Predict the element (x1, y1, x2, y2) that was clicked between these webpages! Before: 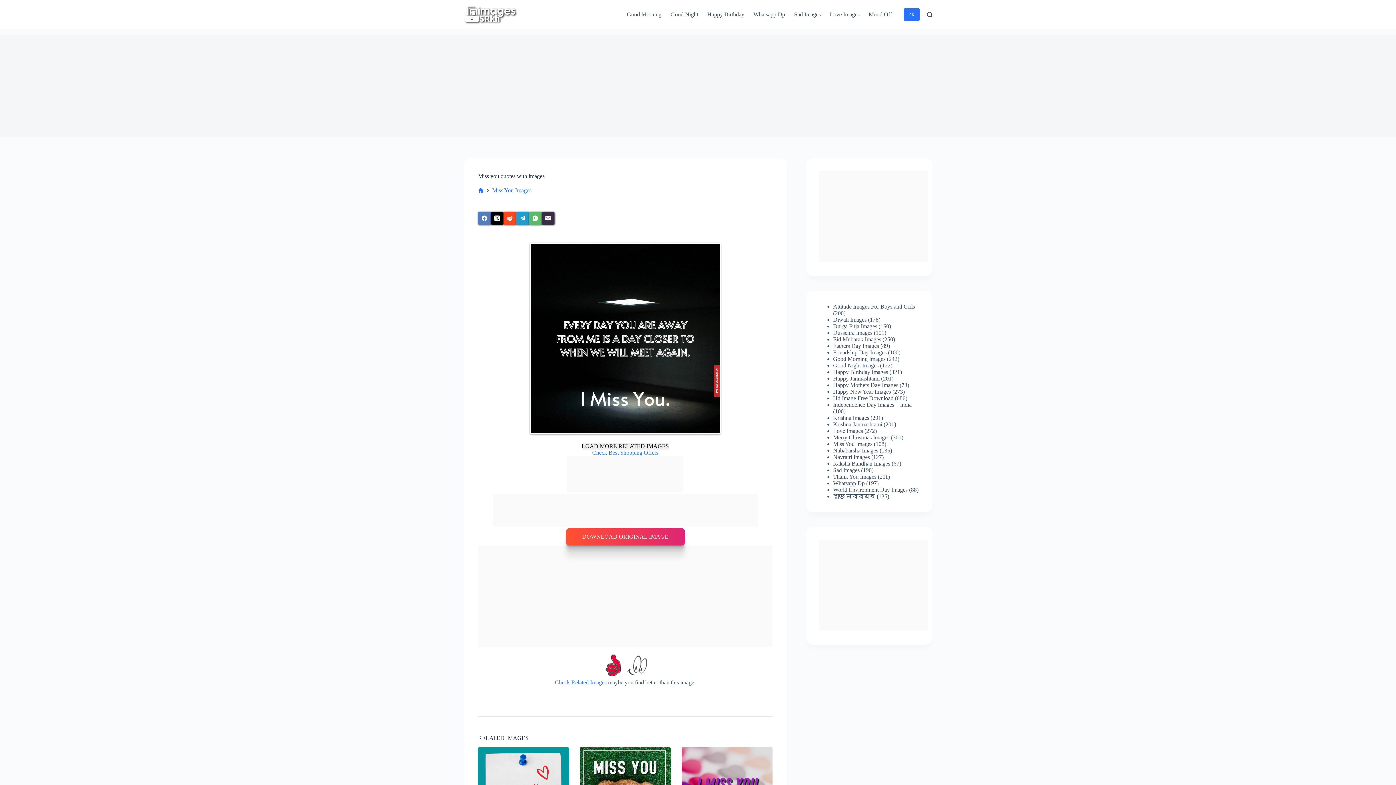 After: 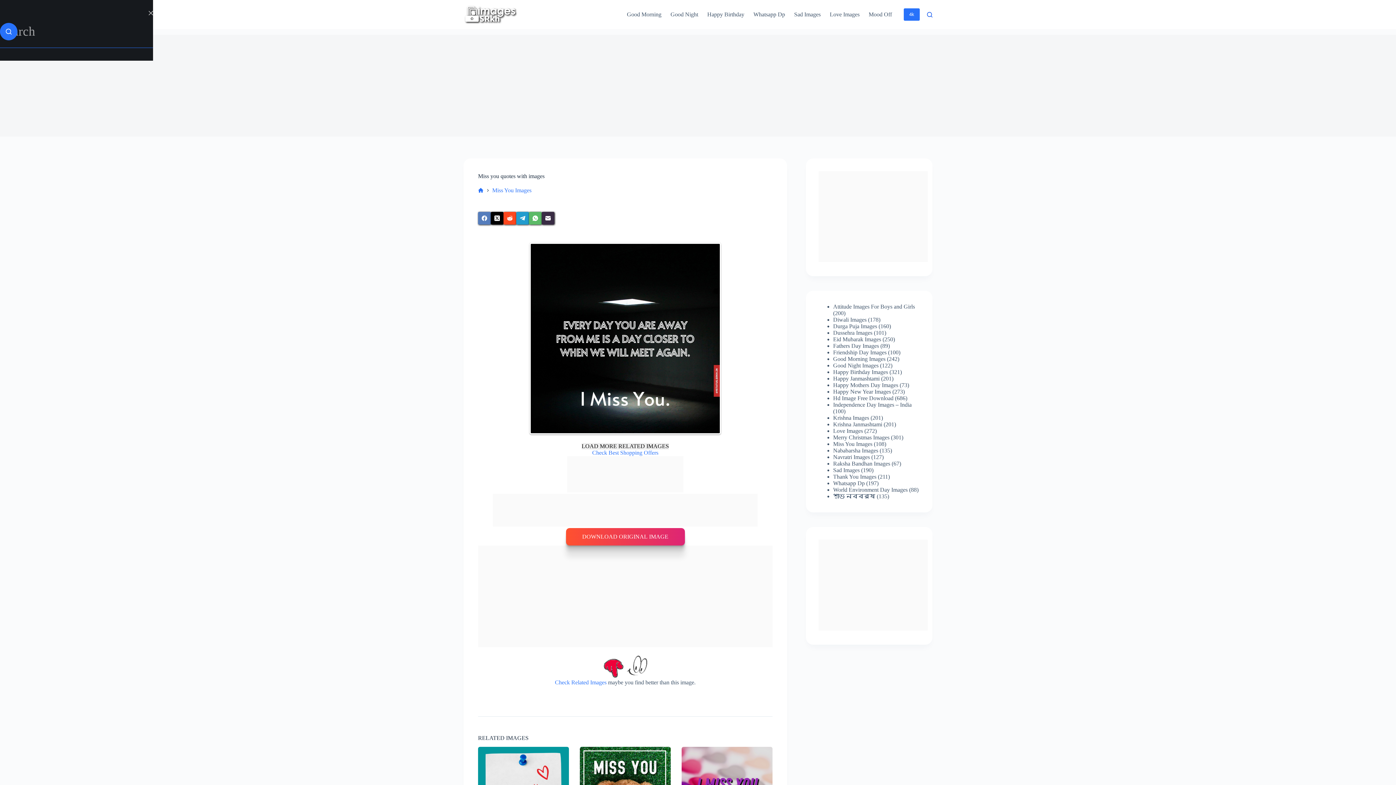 Action: bbox: (927, 11, 932, 17) label: Search